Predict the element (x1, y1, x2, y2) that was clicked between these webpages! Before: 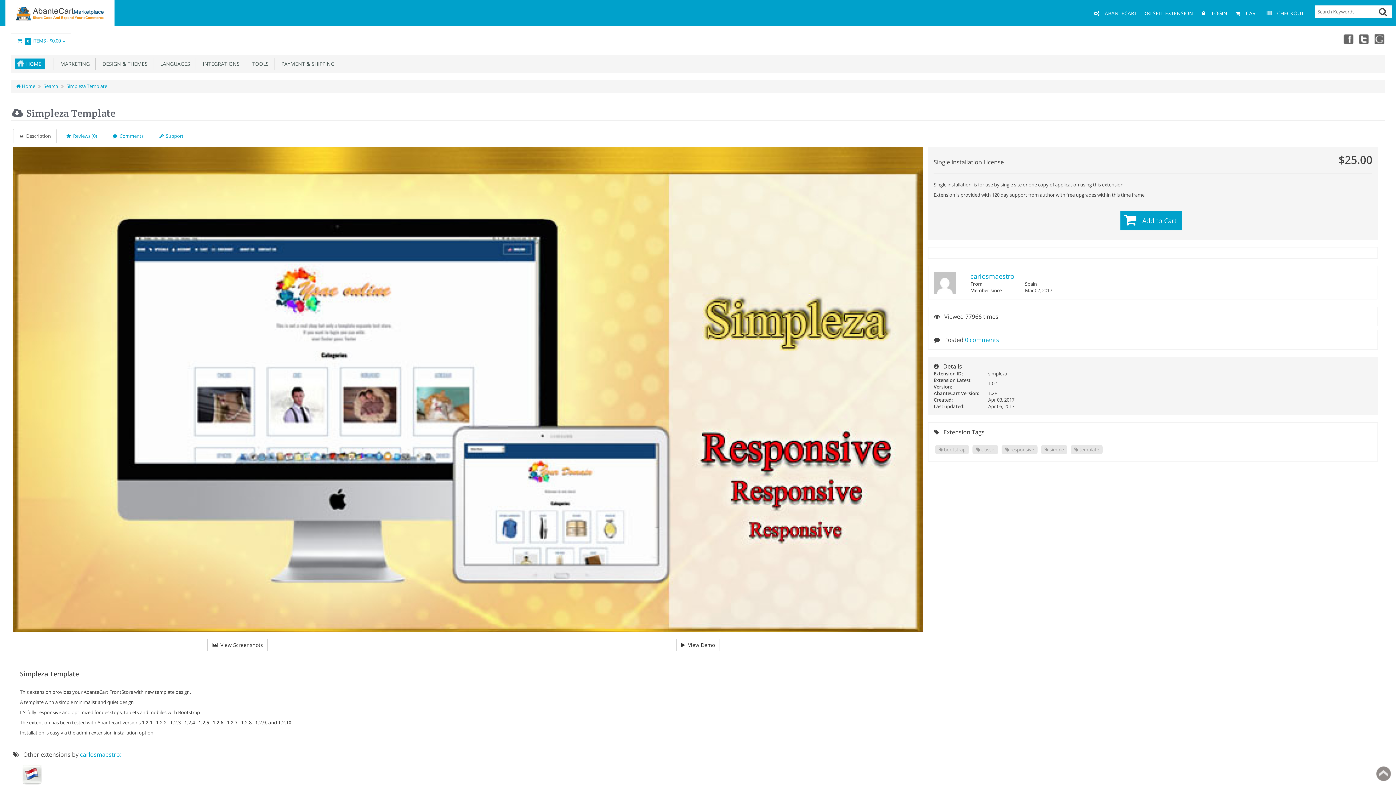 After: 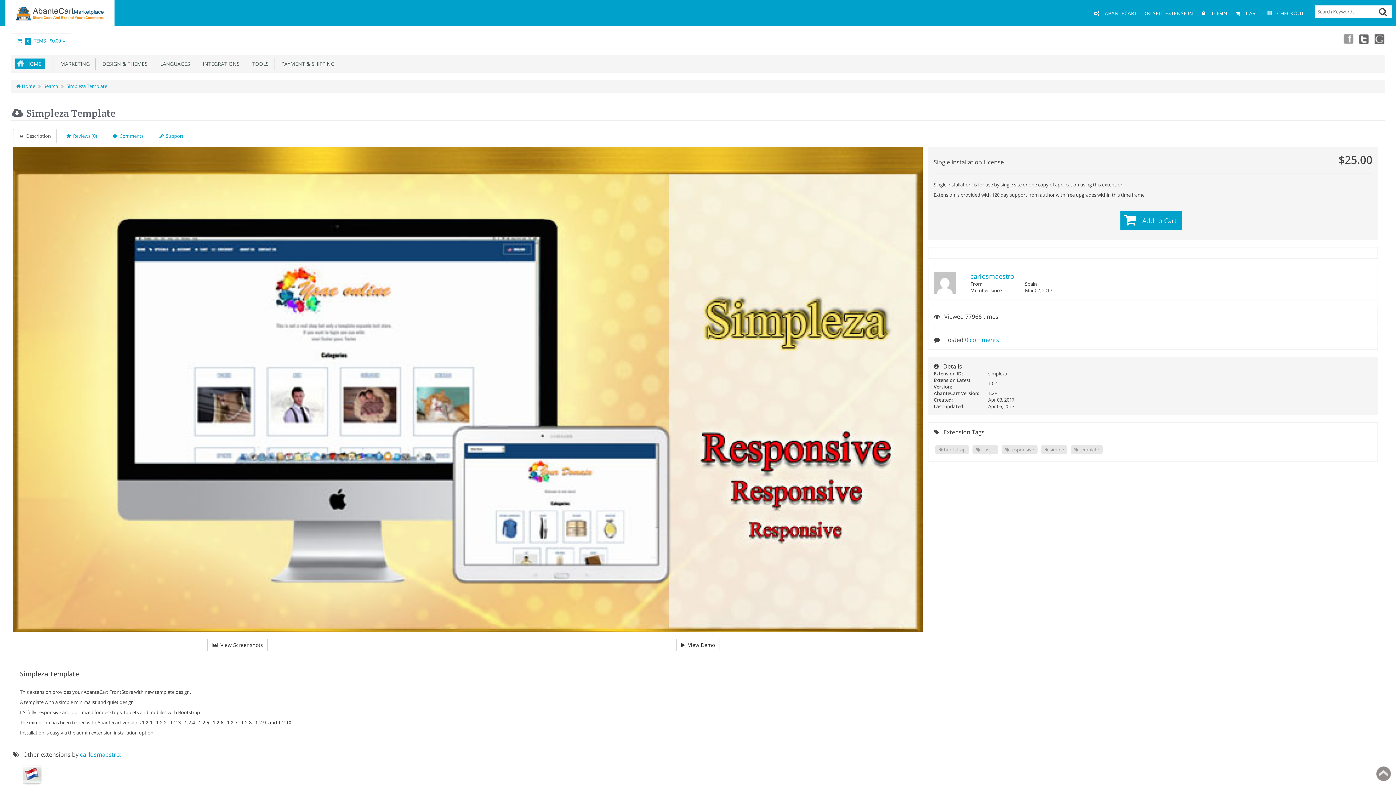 Action: bbox: (1342, 33, 1353, 44) label: Facebook